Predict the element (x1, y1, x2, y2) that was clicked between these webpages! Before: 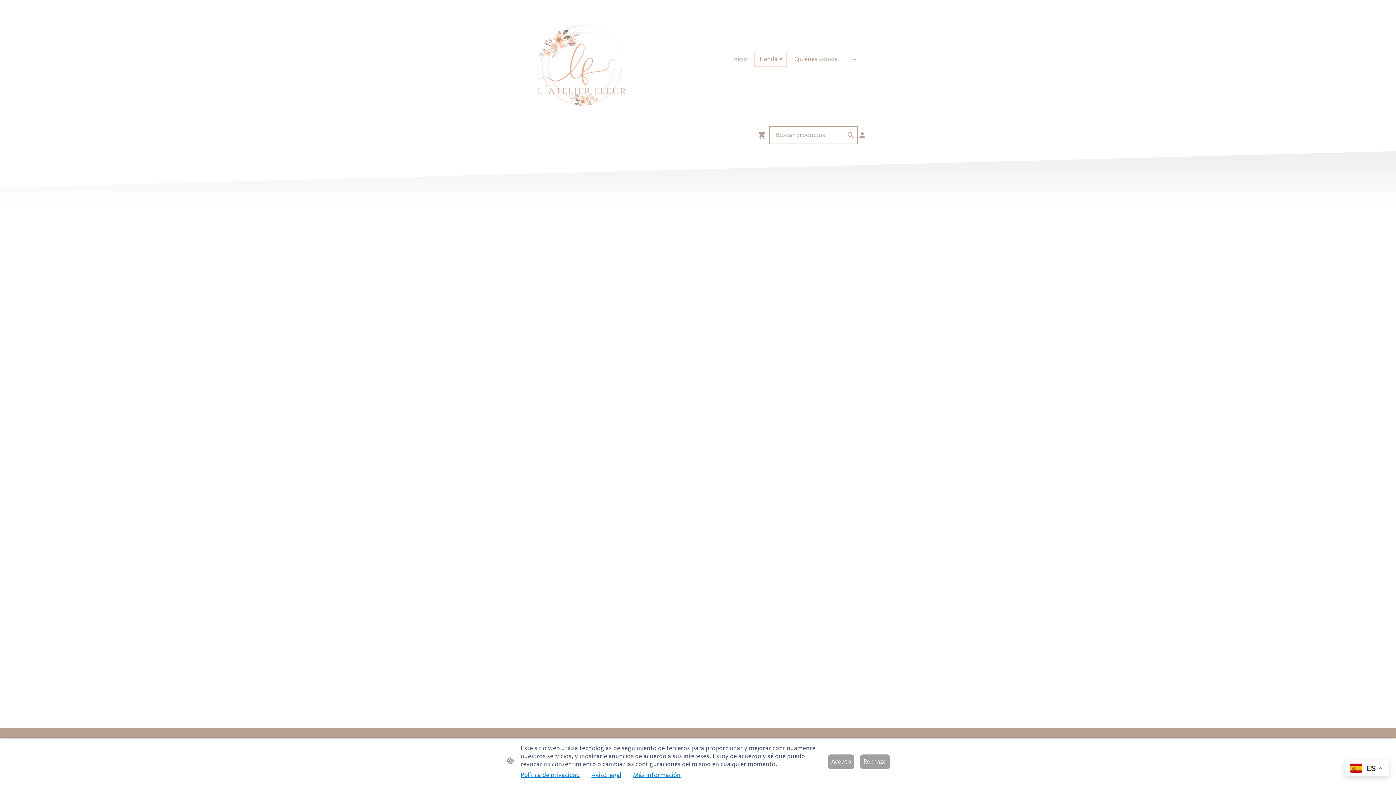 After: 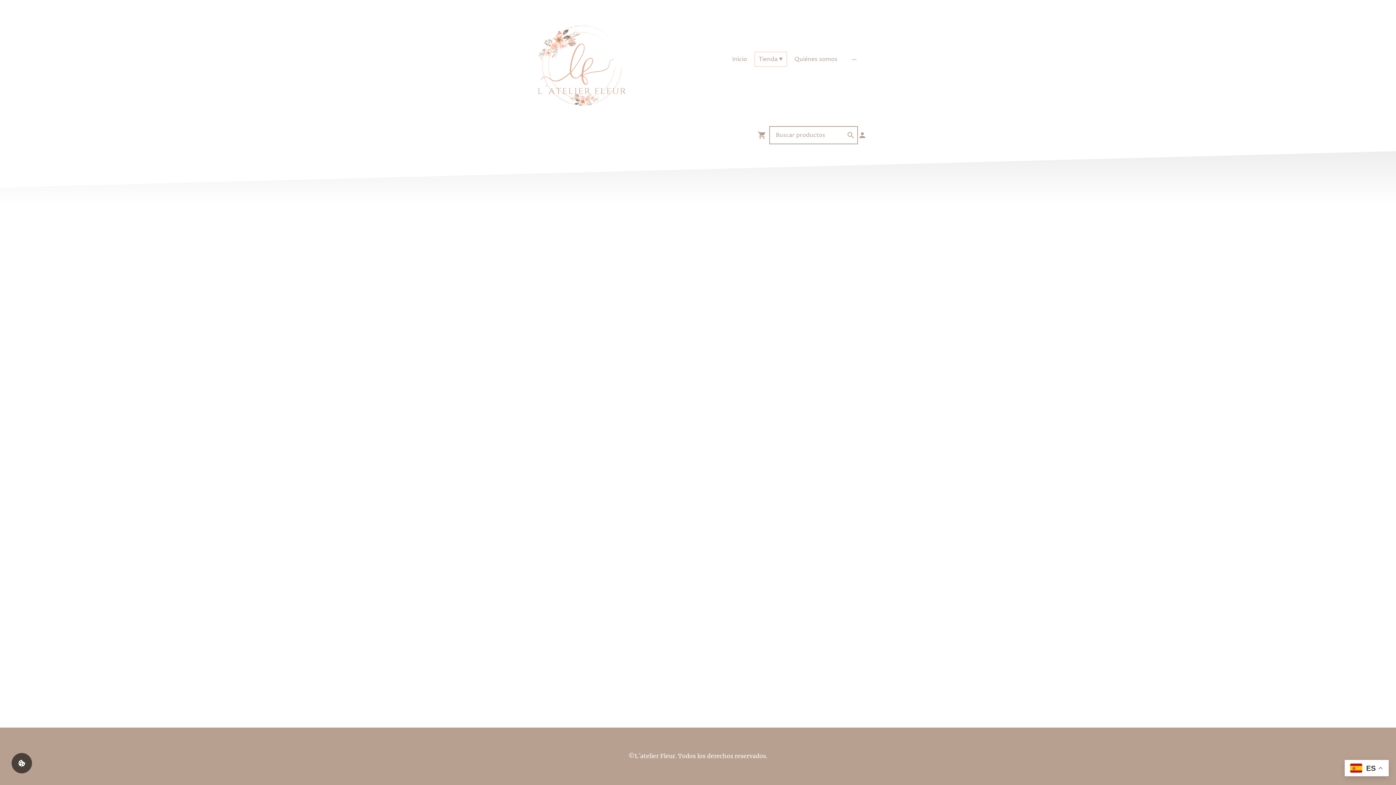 Action: label: Rechazo bbox: (860, 754, 890, 769)